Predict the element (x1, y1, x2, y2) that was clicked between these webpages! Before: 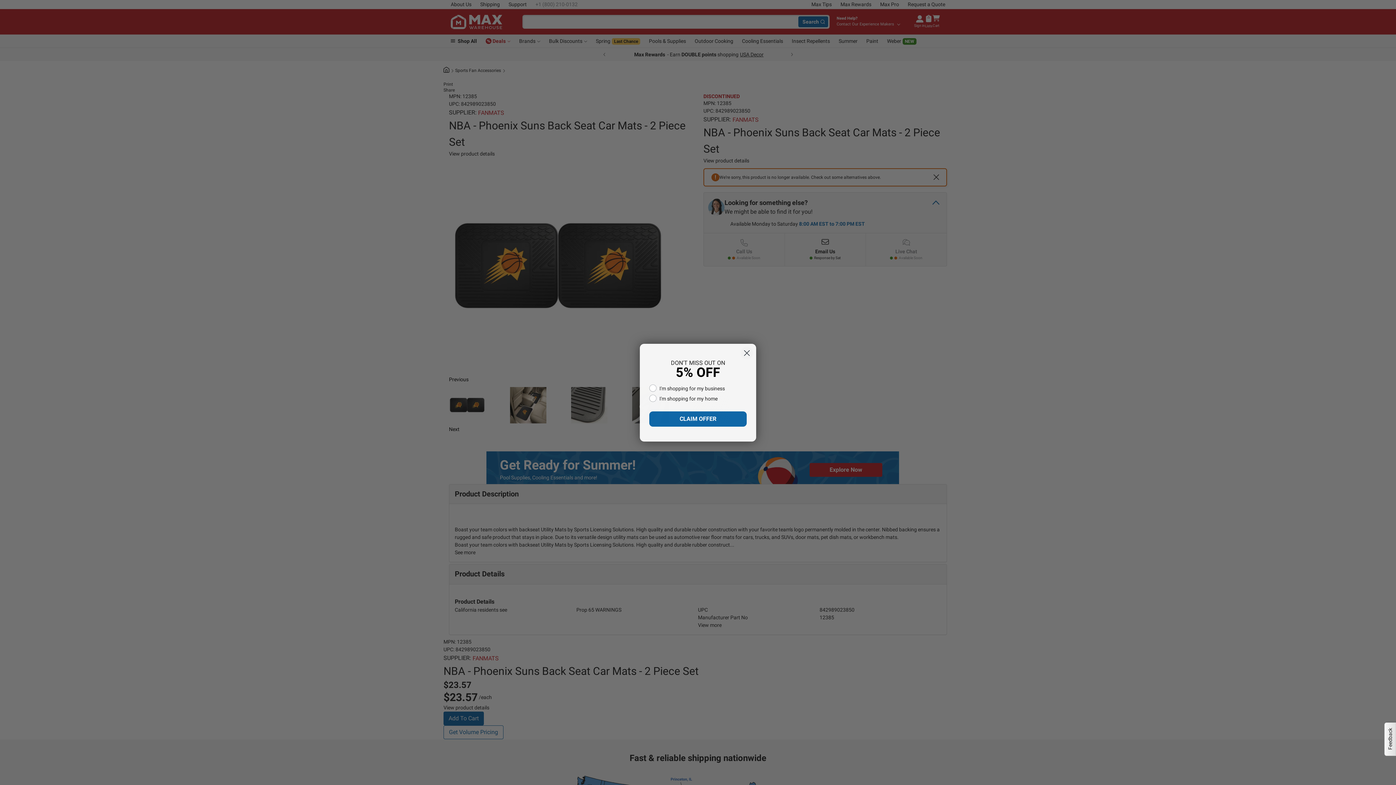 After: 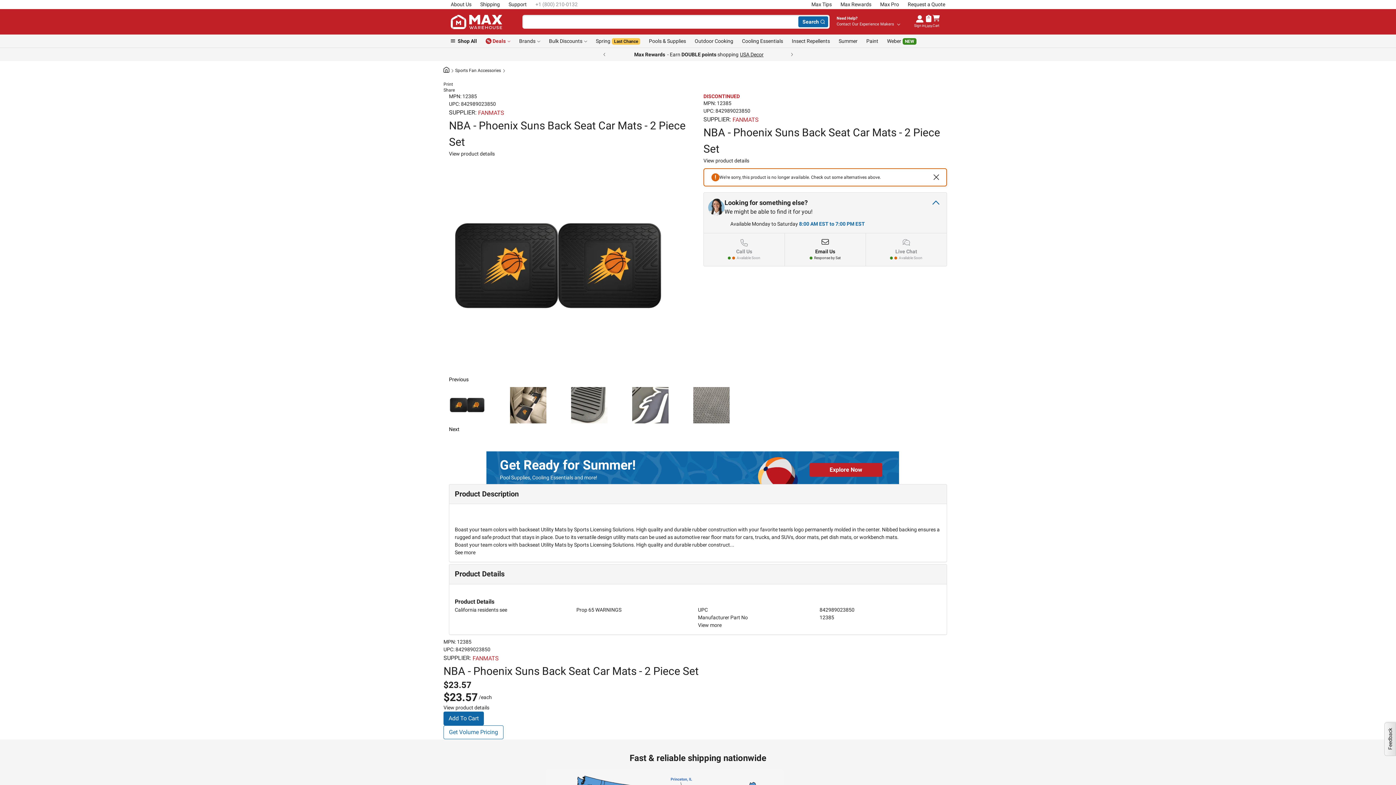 Action: bbox: (740, 346, 753, 359) label: Close dialog